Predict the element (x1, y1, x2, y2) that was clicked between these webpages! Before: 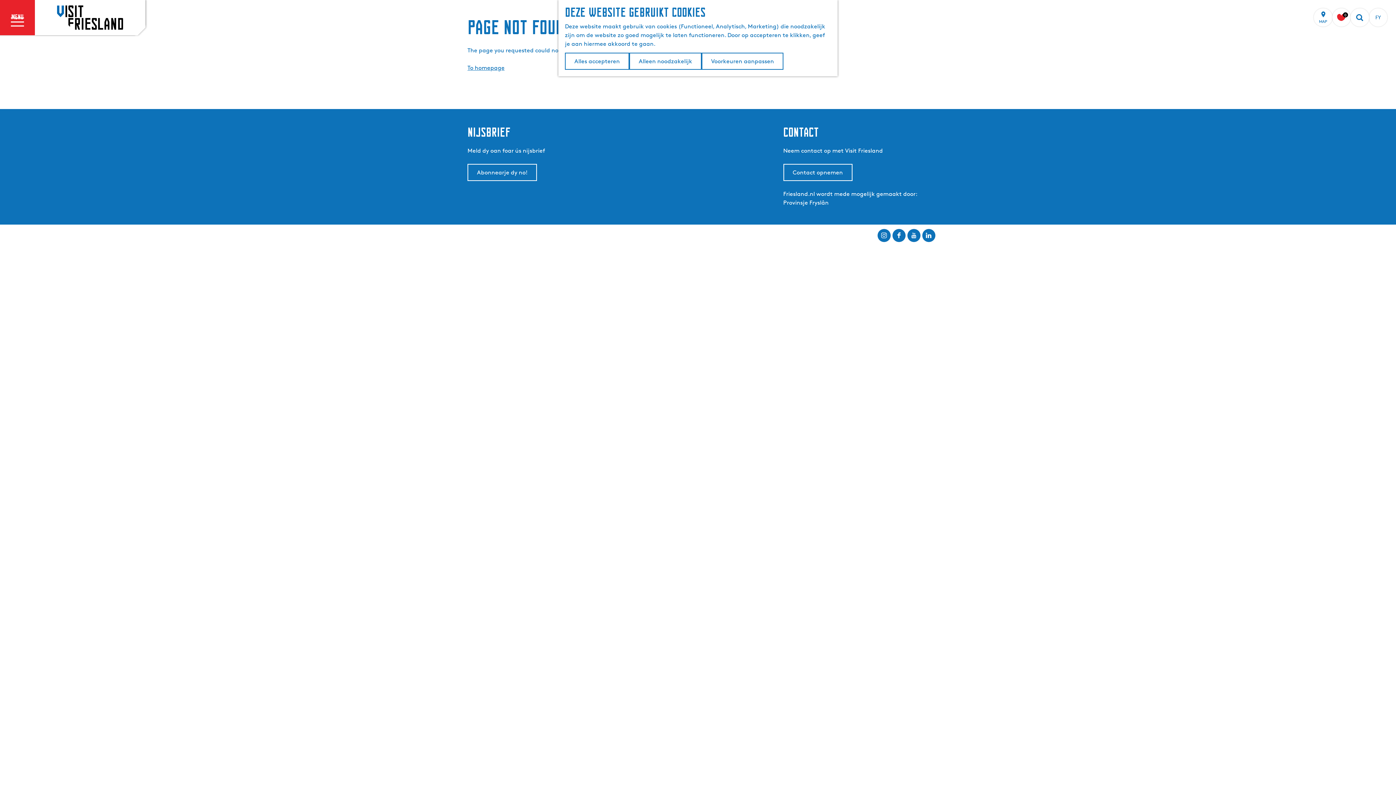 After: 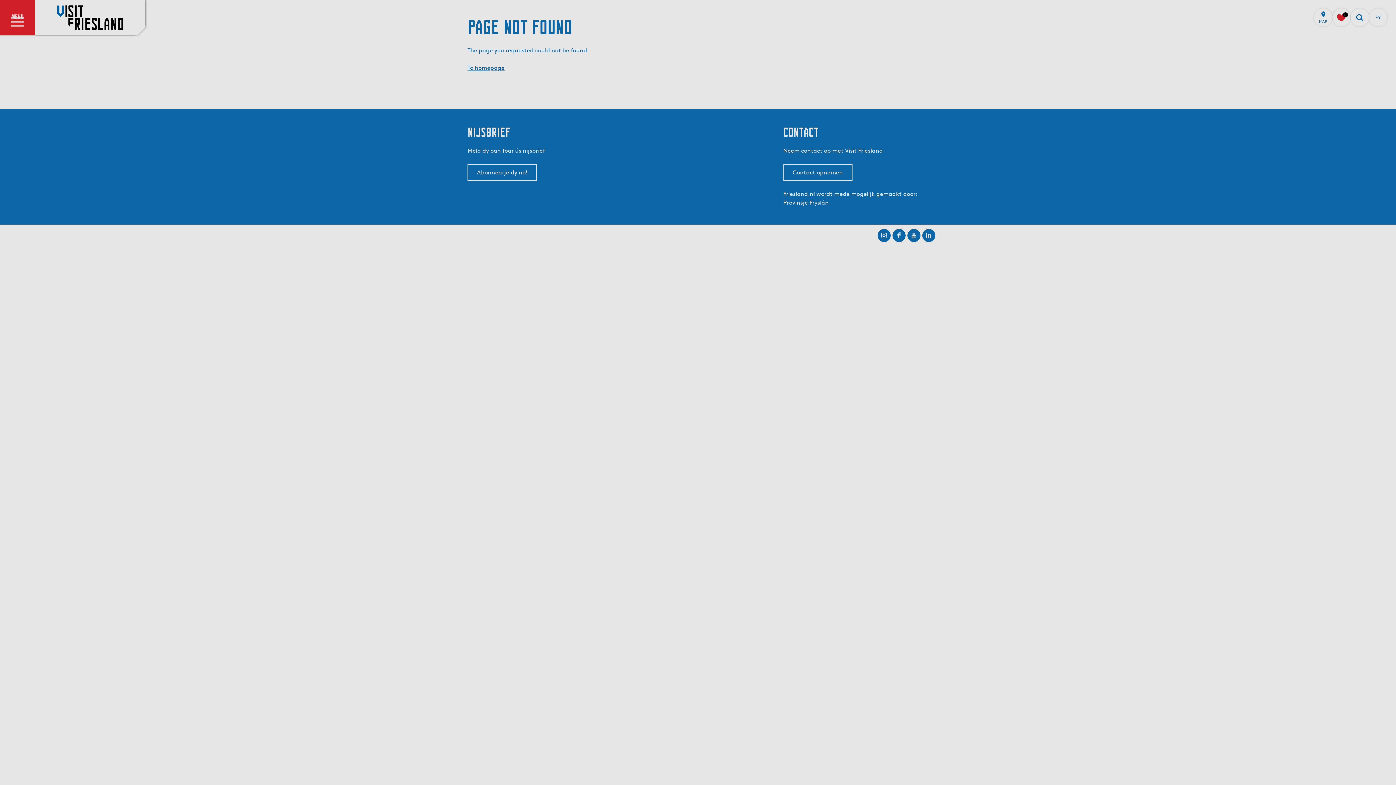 Action: bbox: (701, 52, 783, 69) label: Voorkeuren aanpassen